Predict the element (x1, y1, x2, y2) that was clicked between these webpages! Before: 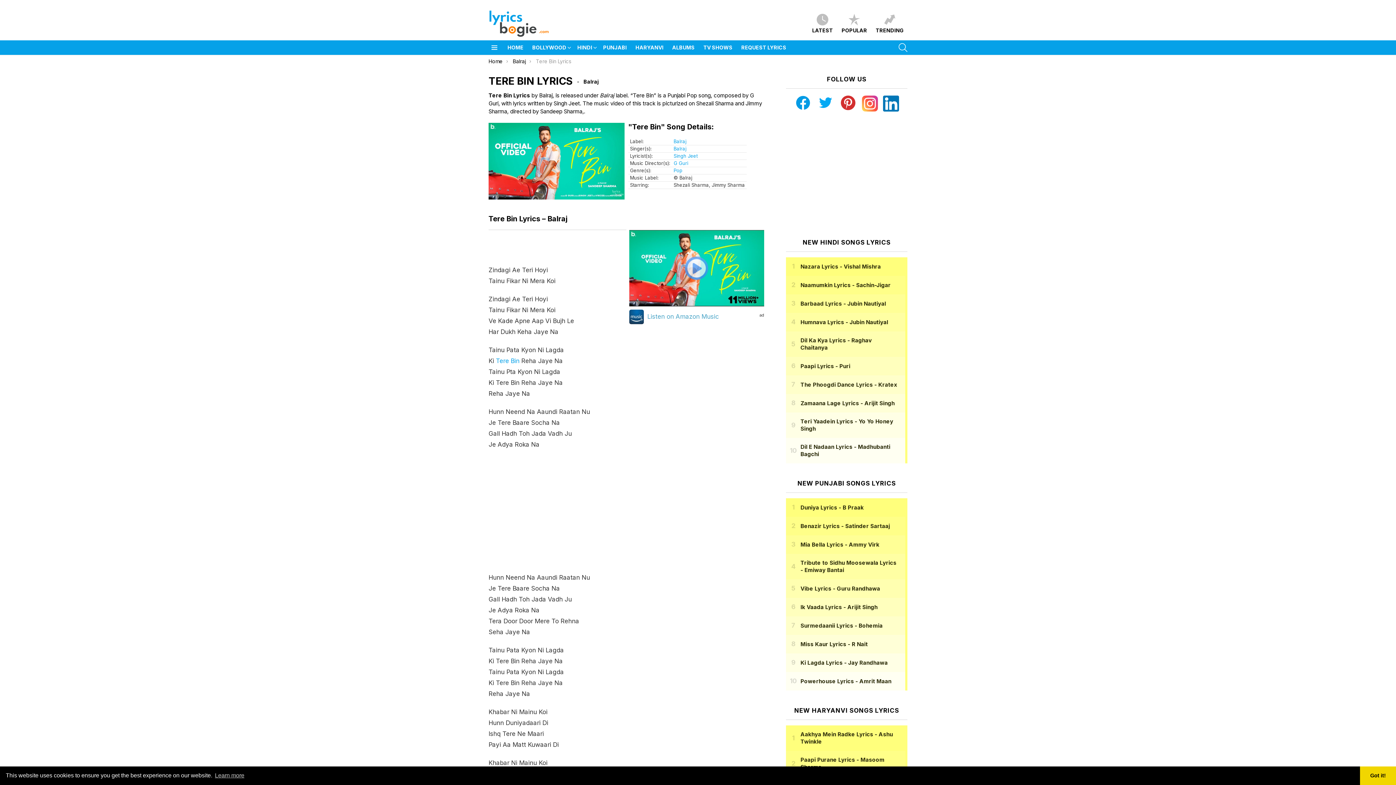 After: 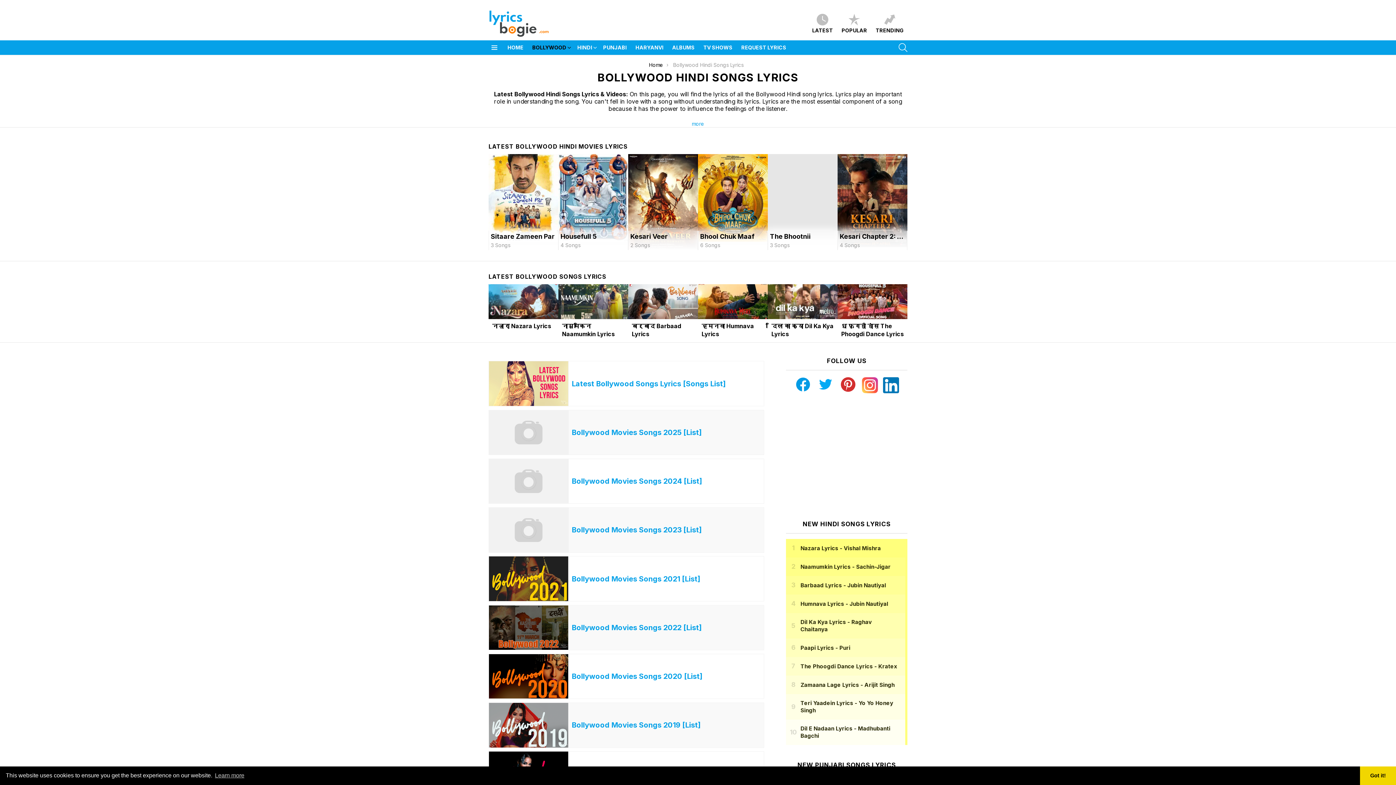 Action: bbox: (528, 42, 572, 53) label: BOLLYWOOD